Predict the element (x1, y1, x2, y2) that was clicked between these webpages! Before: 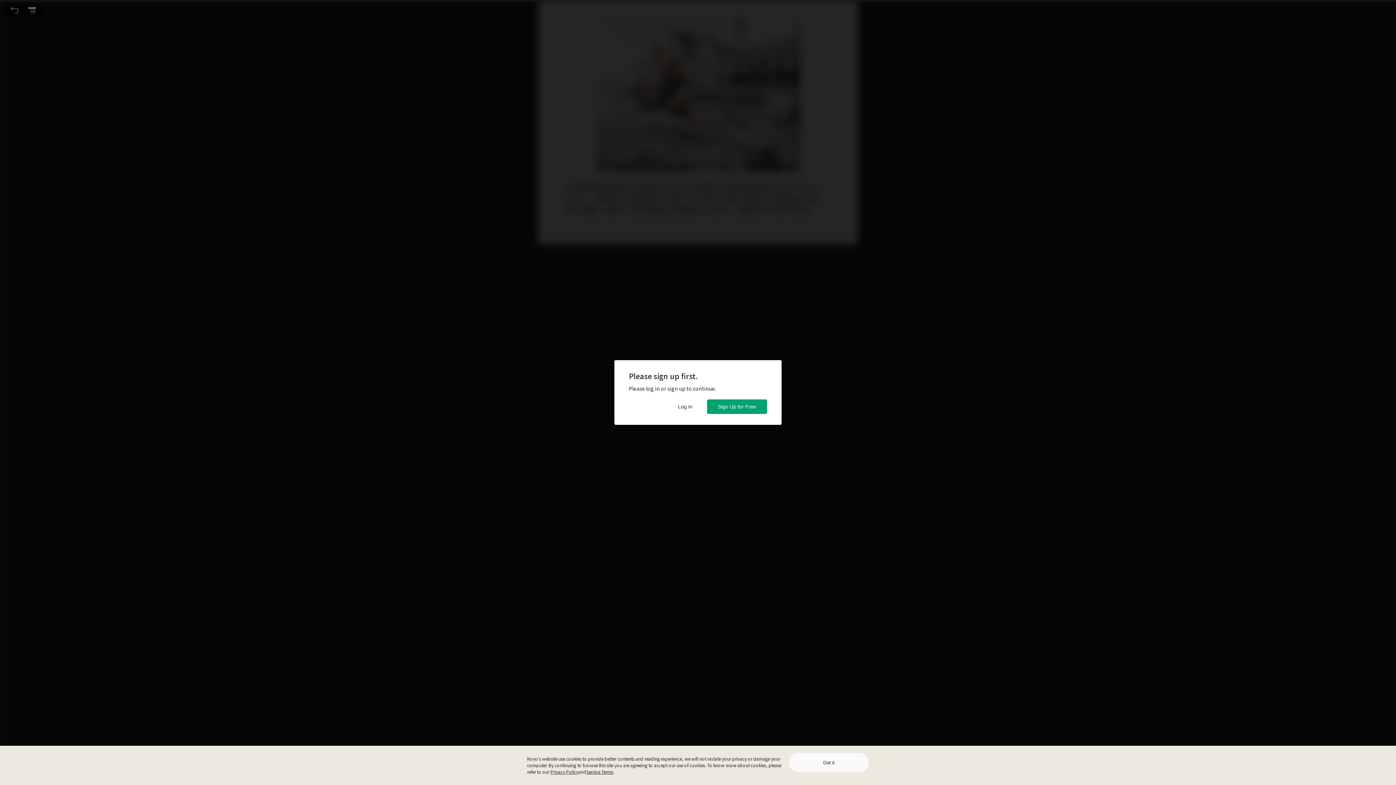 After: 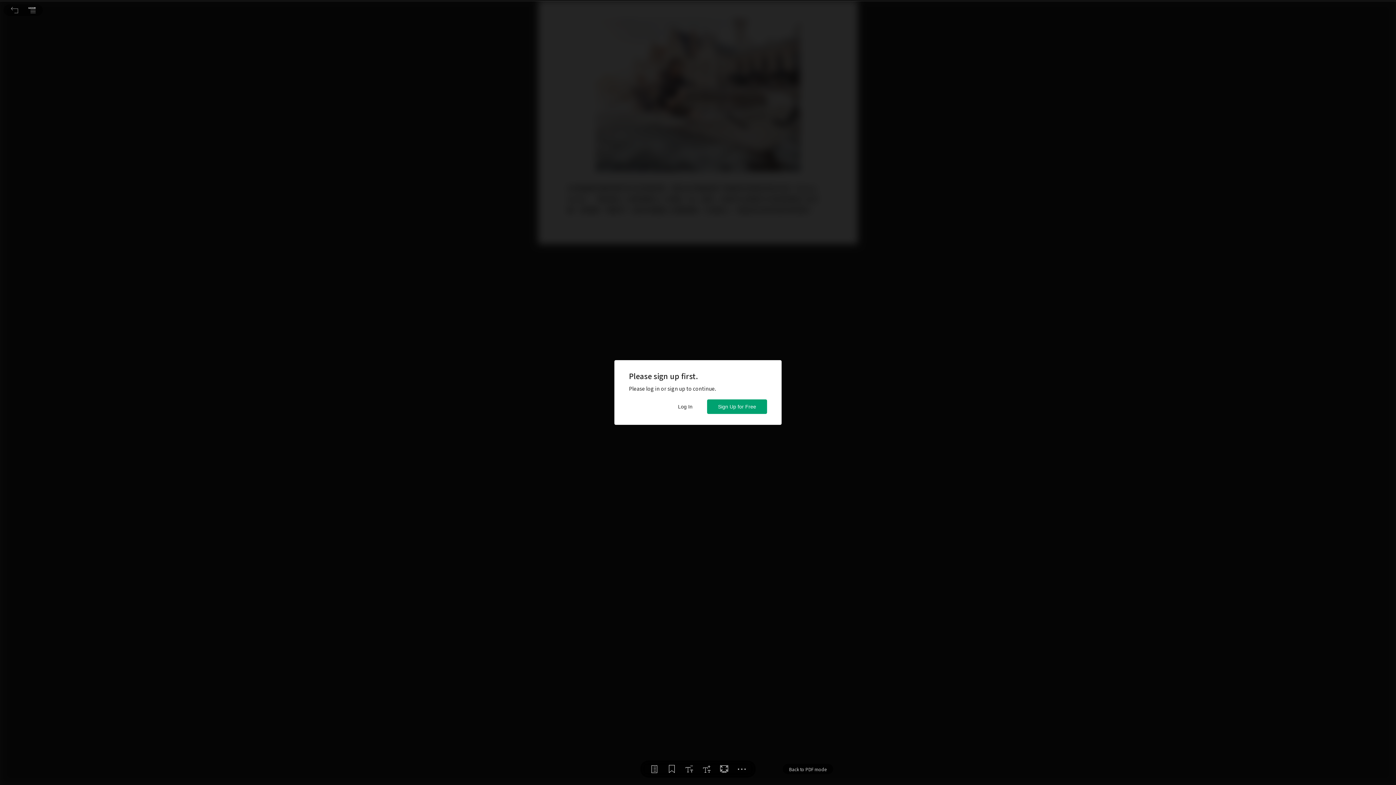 Action: label: Got it bbox: (789, 753, 869, 772)